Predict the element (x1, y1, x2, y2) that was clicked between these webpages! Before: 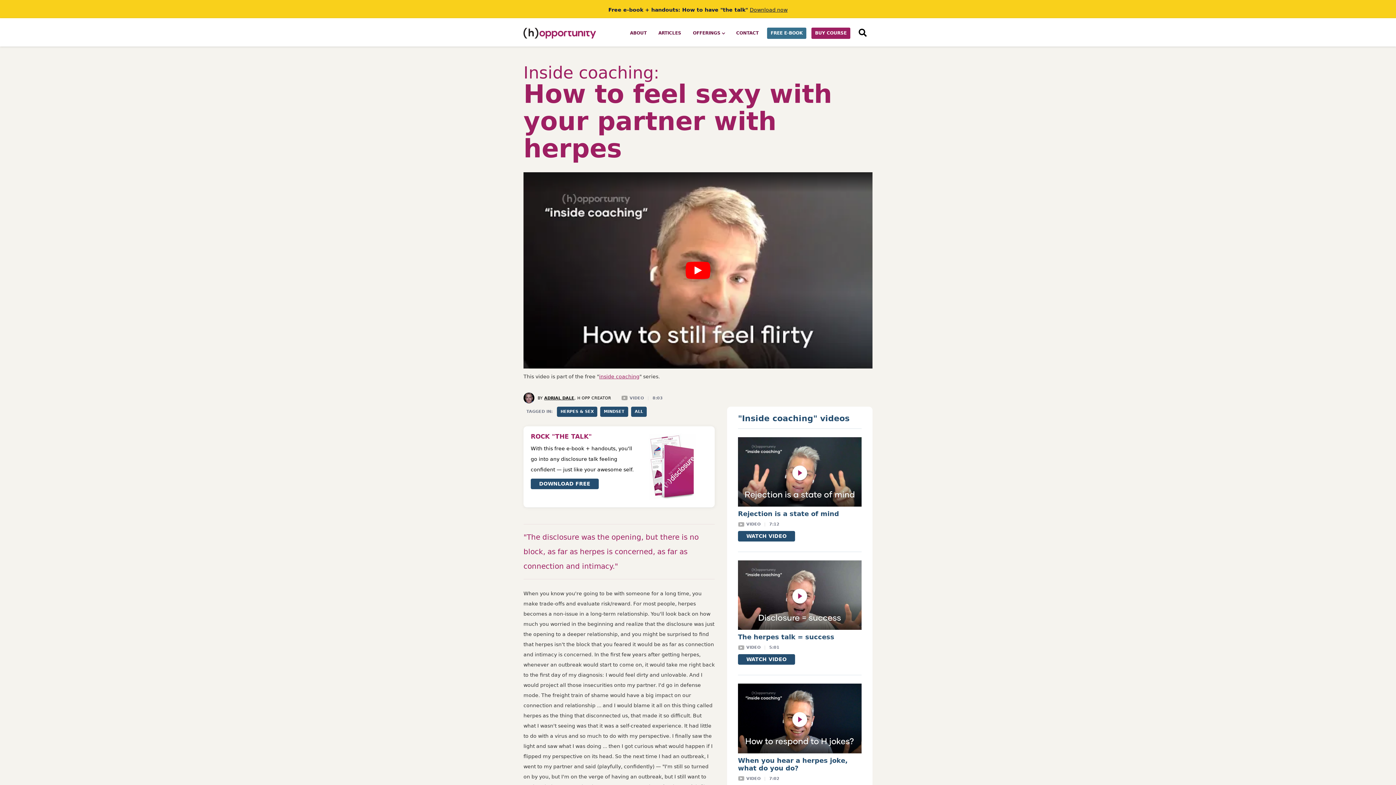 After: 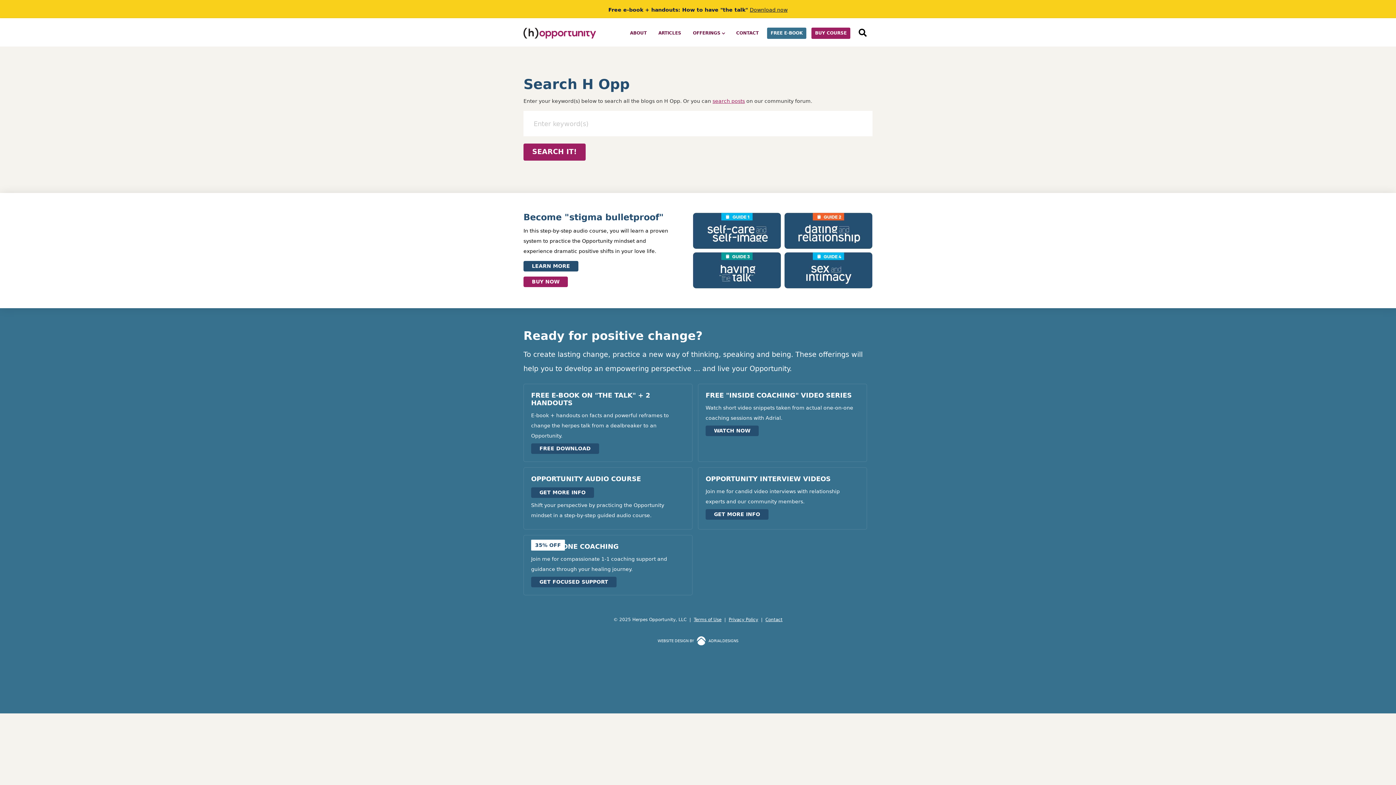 Action: bbox: (853, 21, 872, 45)